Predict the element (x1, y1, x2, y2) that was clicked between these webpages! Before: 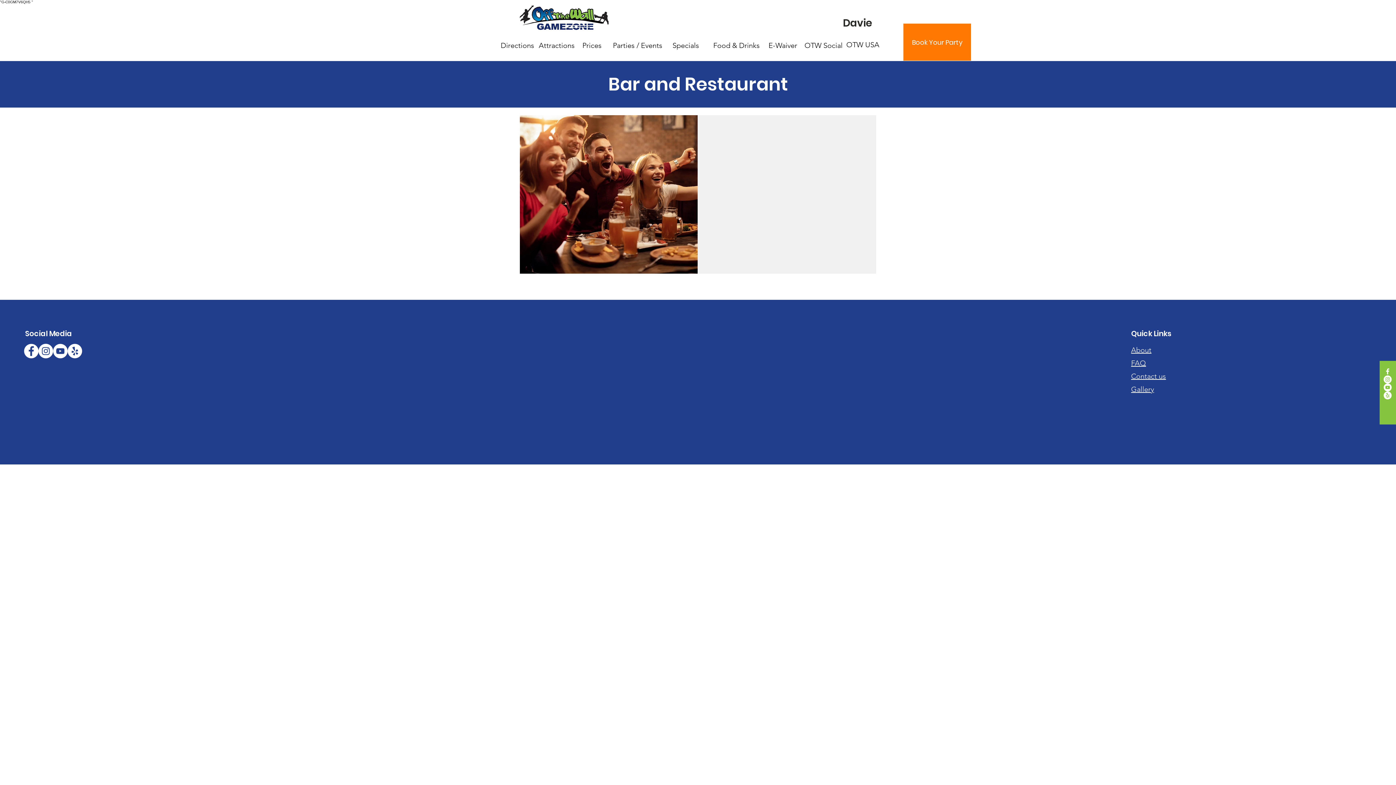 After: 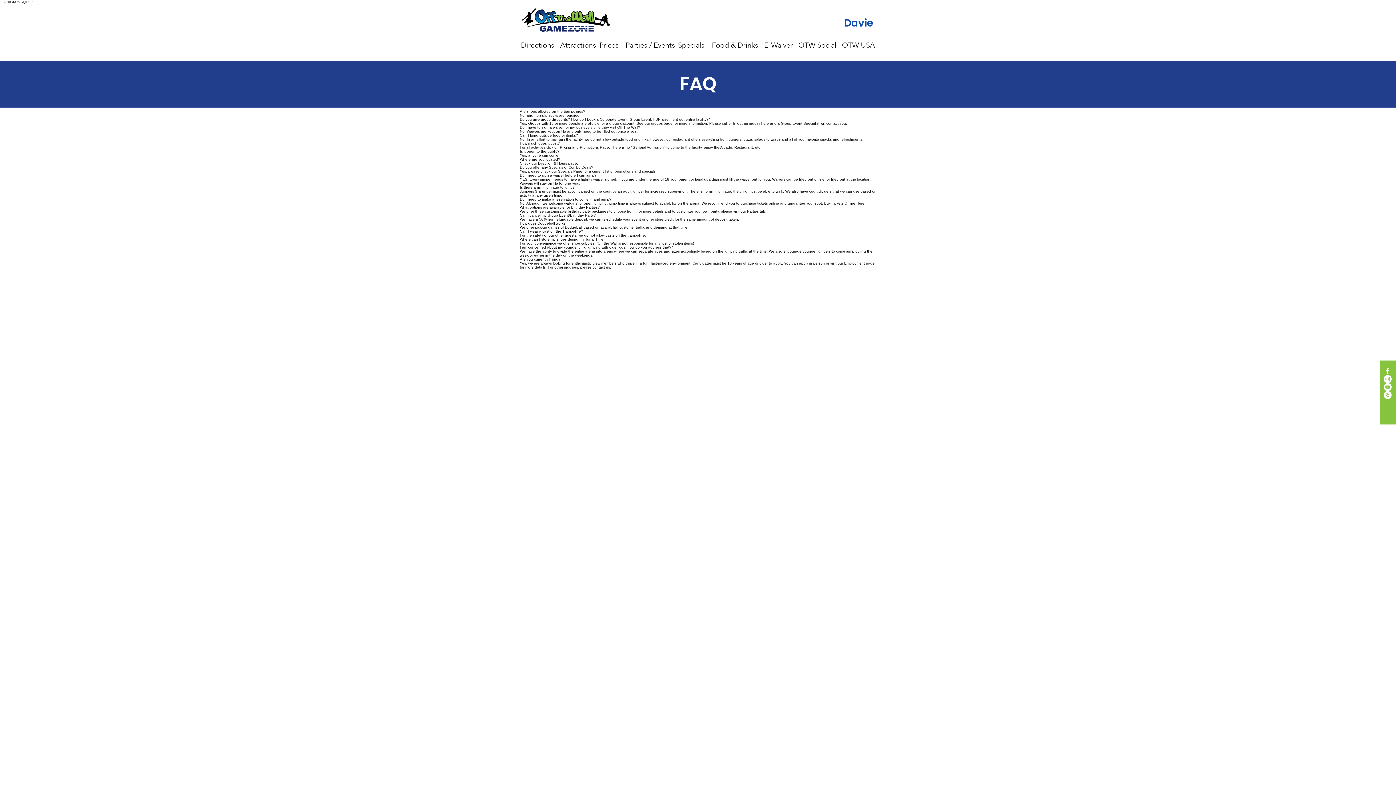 Action: bbox: (1131, 358, 1146, 367) label: FAQ